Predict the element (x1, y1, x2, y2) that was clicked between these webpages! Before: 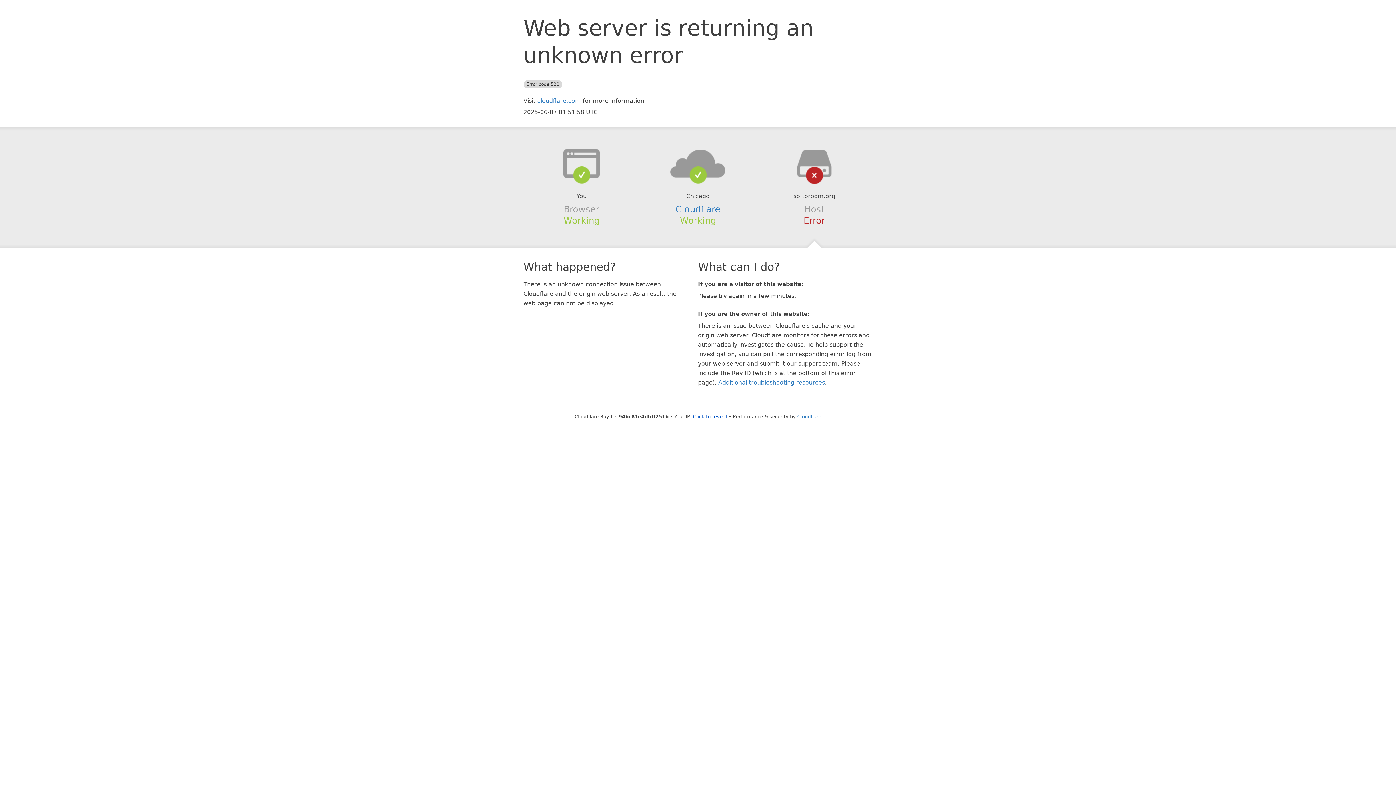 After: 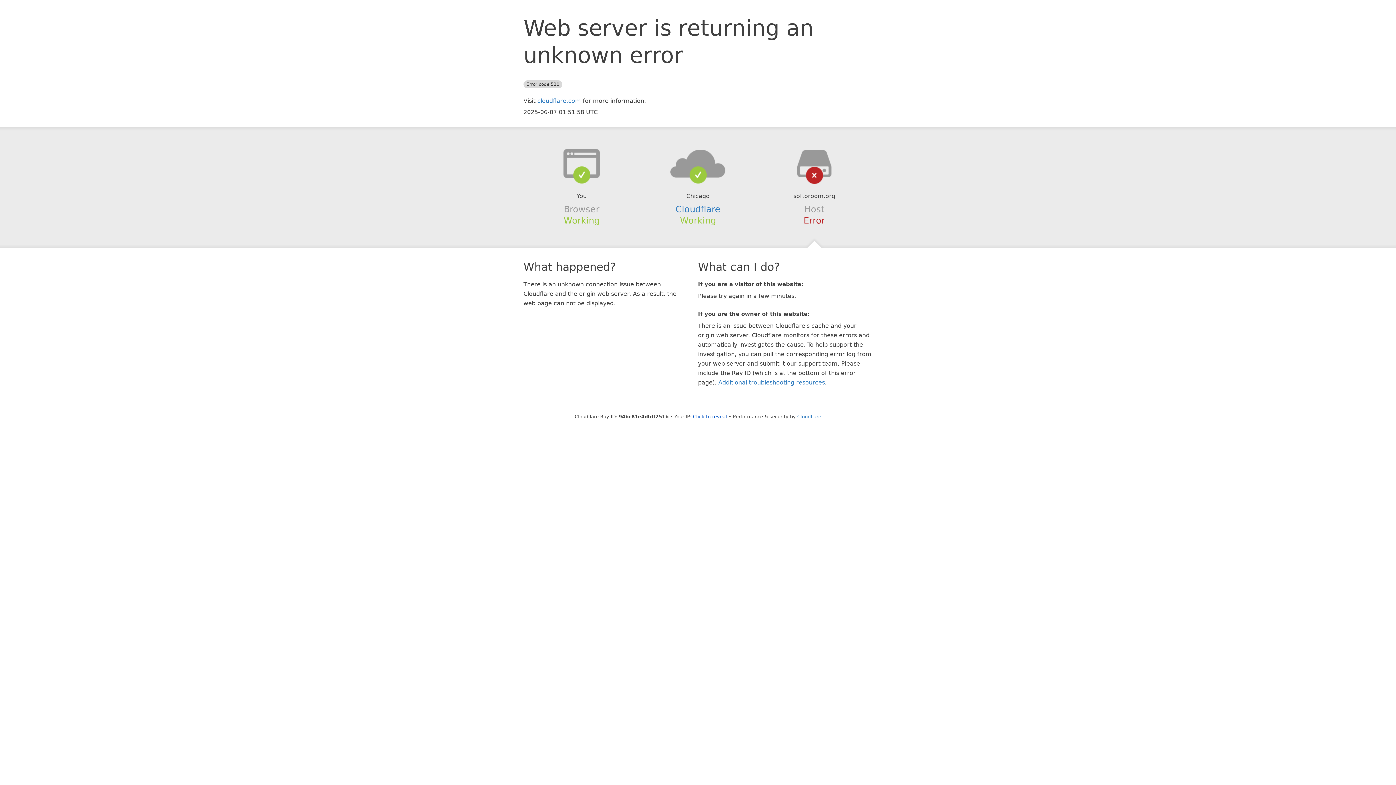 Action: bbox: (639, 148, 756, 178)